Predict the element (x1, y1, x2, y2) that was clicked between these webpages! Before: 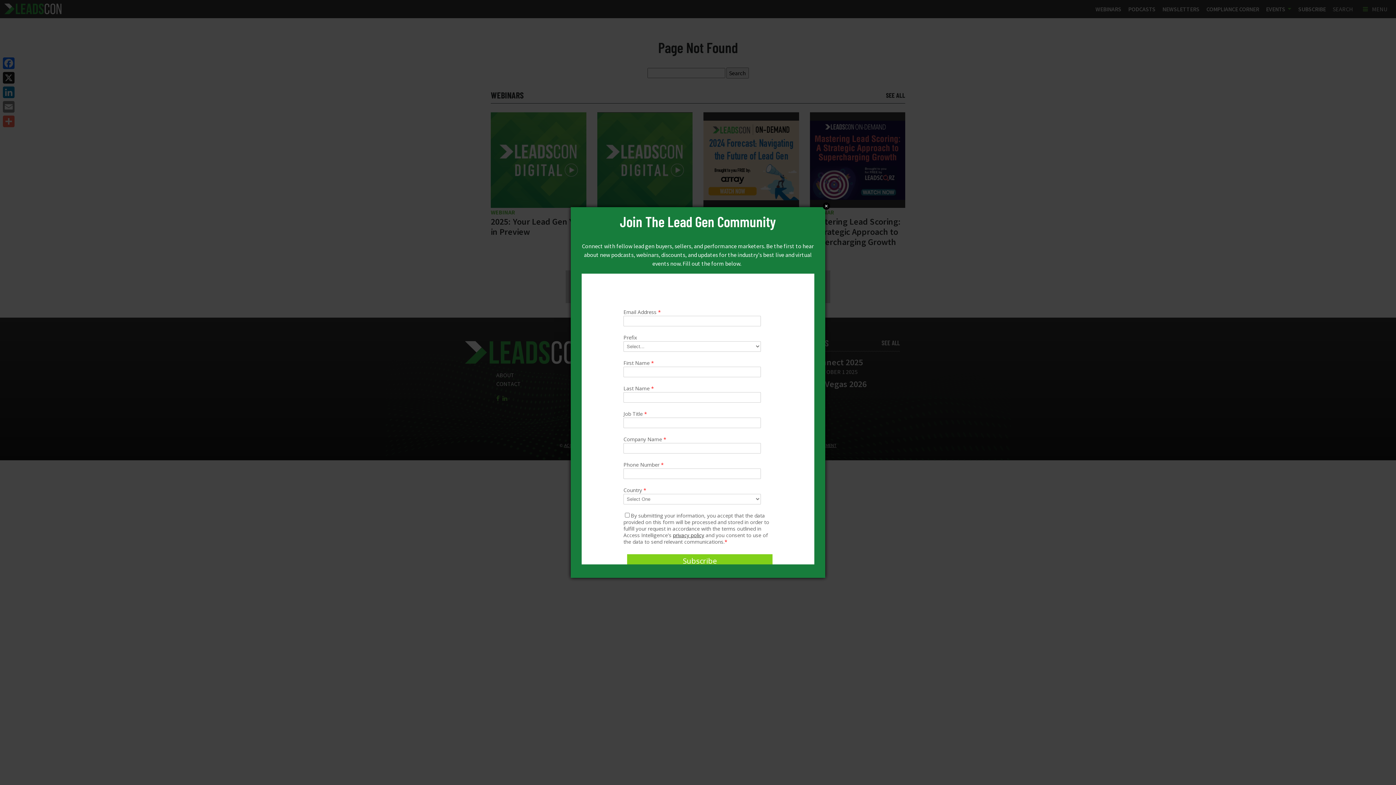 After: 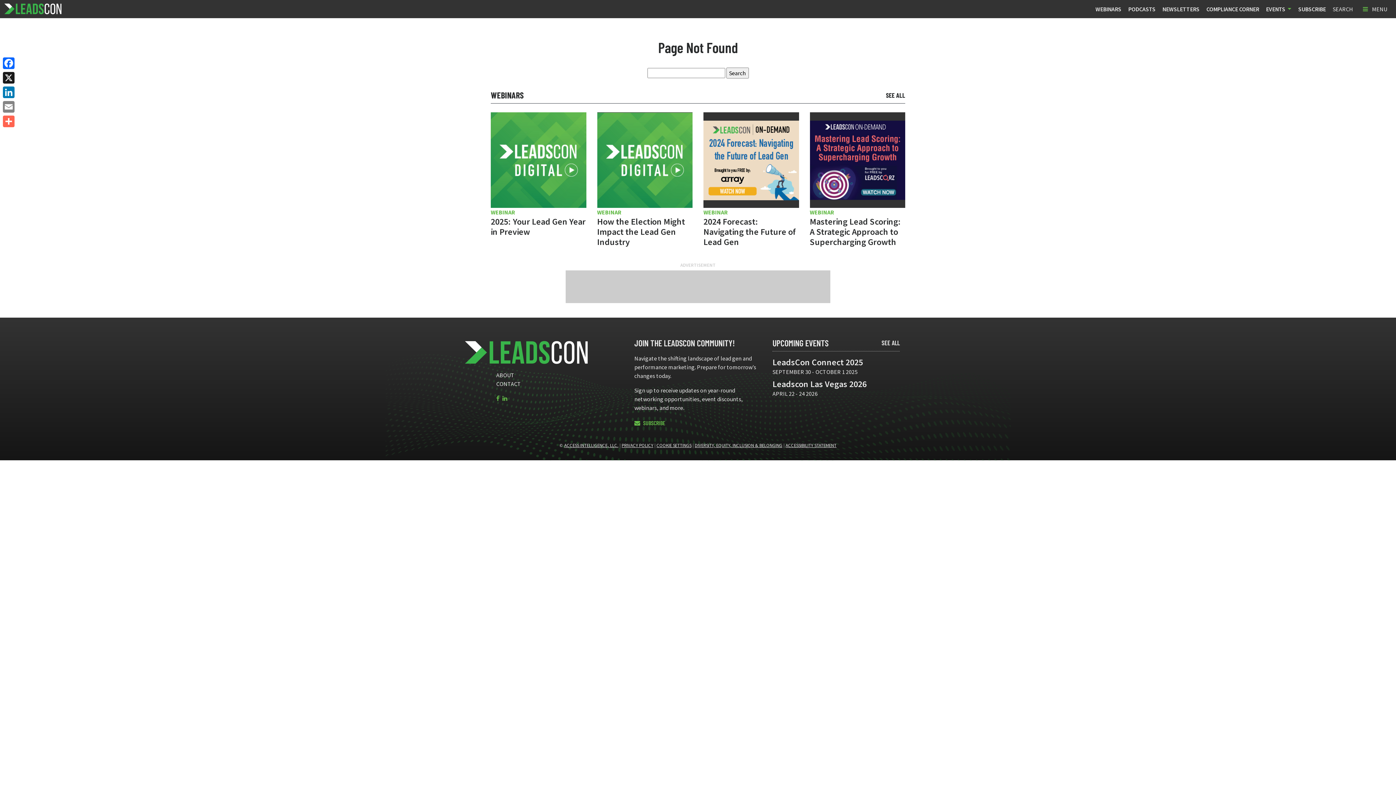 Action: bbox: (822, 202, 830, 209) label: CLOSE